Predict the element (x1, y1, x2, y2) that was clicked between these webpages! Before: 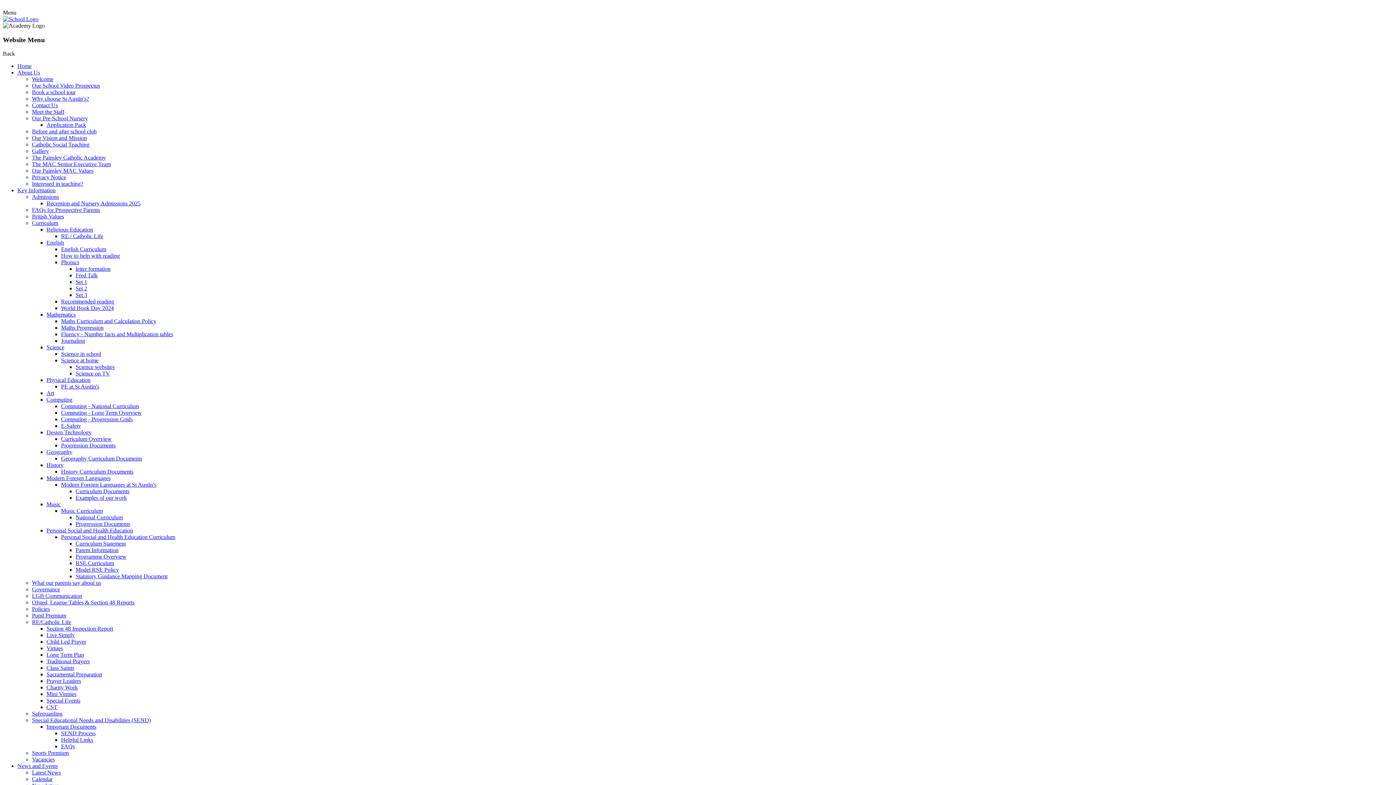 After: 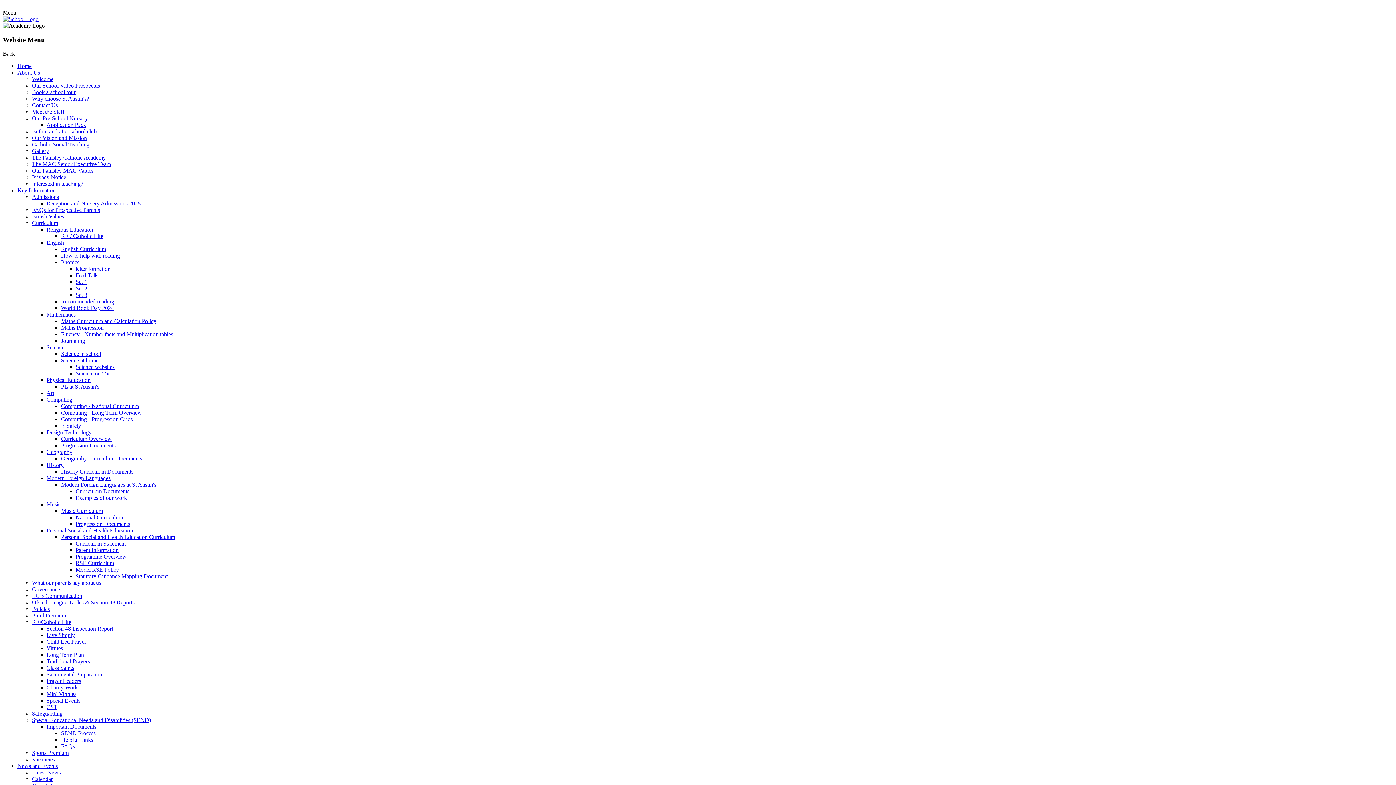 Action: bbox: (46, 527, 133, 533) label: Personal Social and Health Education